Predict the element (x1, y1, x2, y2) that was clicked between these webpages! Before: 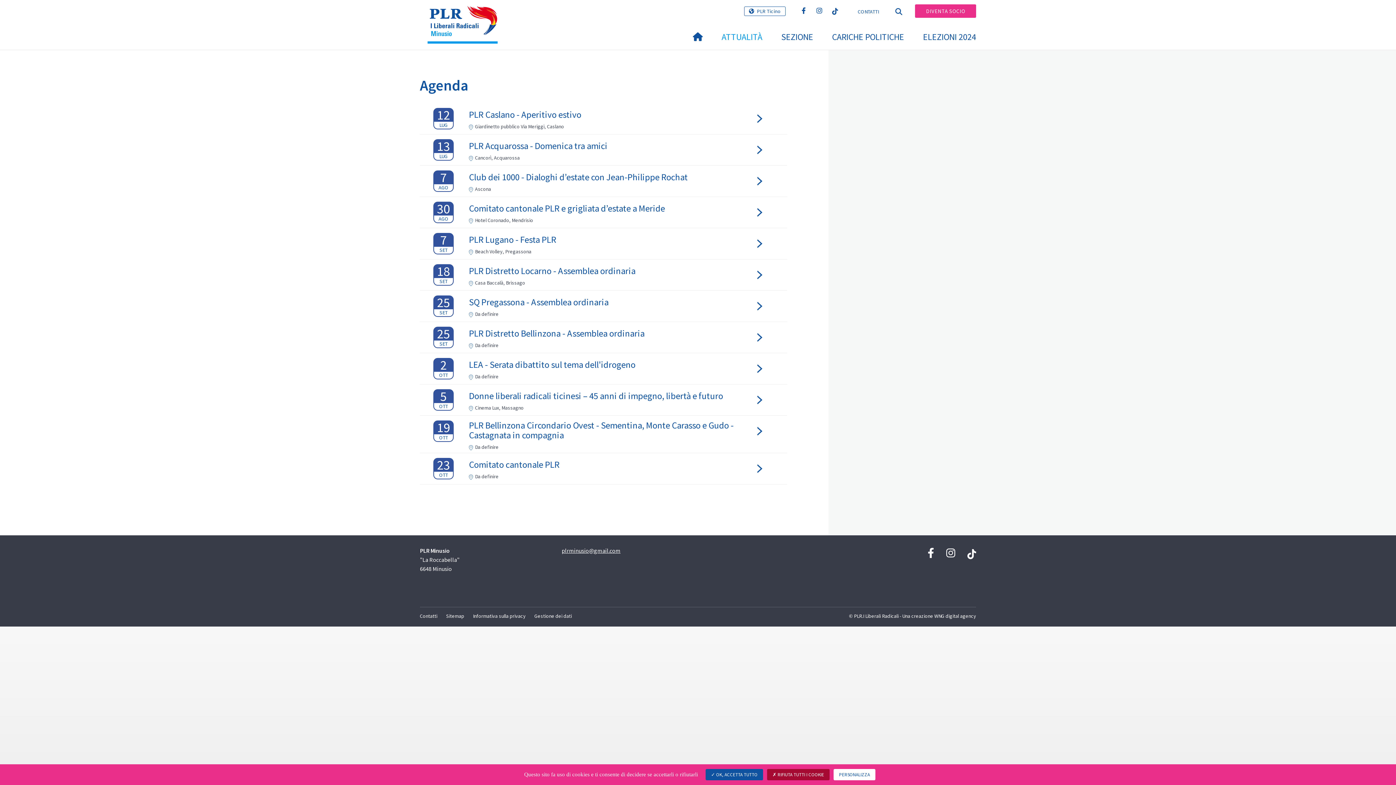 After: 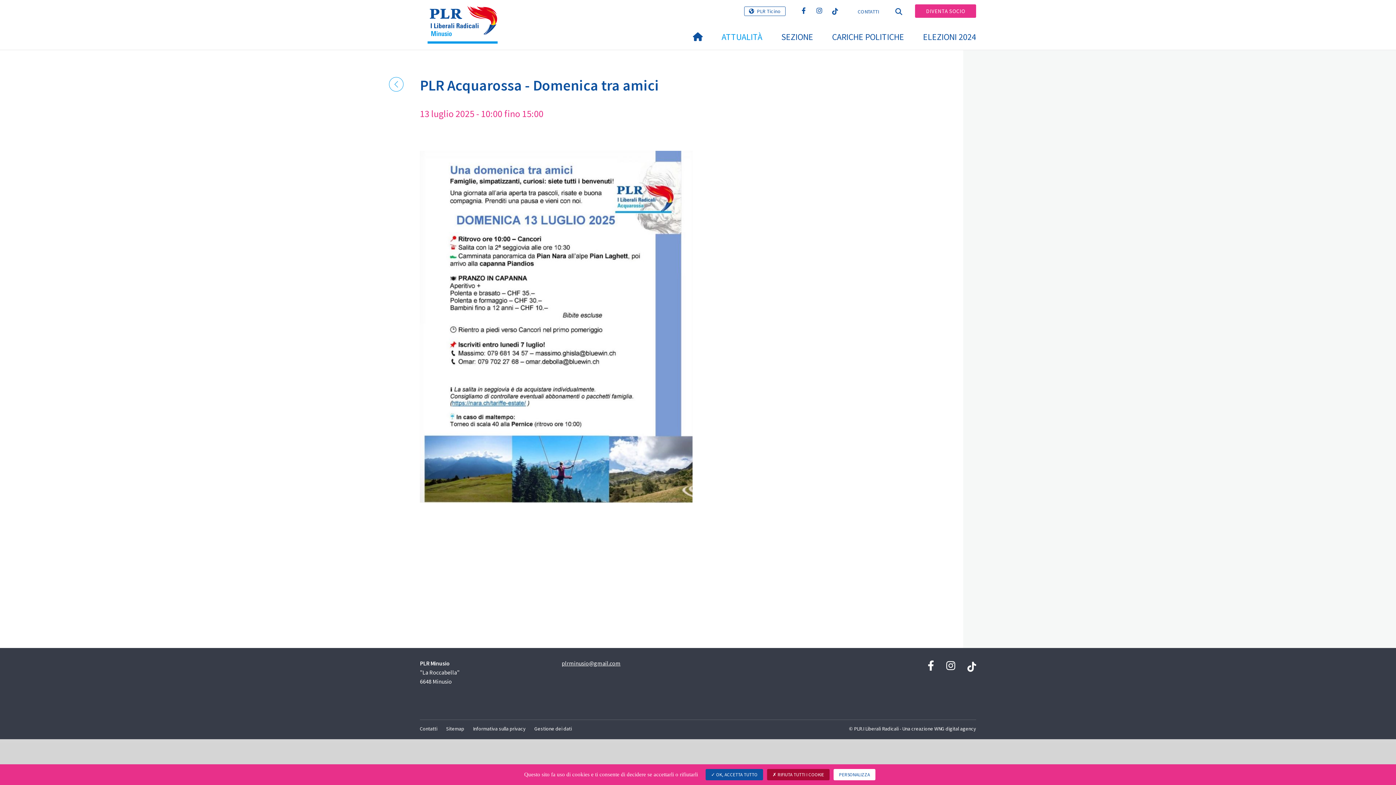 Action: label: 13
LUG
PLR Acquarossa - Domenica tra amici
 Cancorì, Acquarossa bbox: (420, 134, 787, 165)